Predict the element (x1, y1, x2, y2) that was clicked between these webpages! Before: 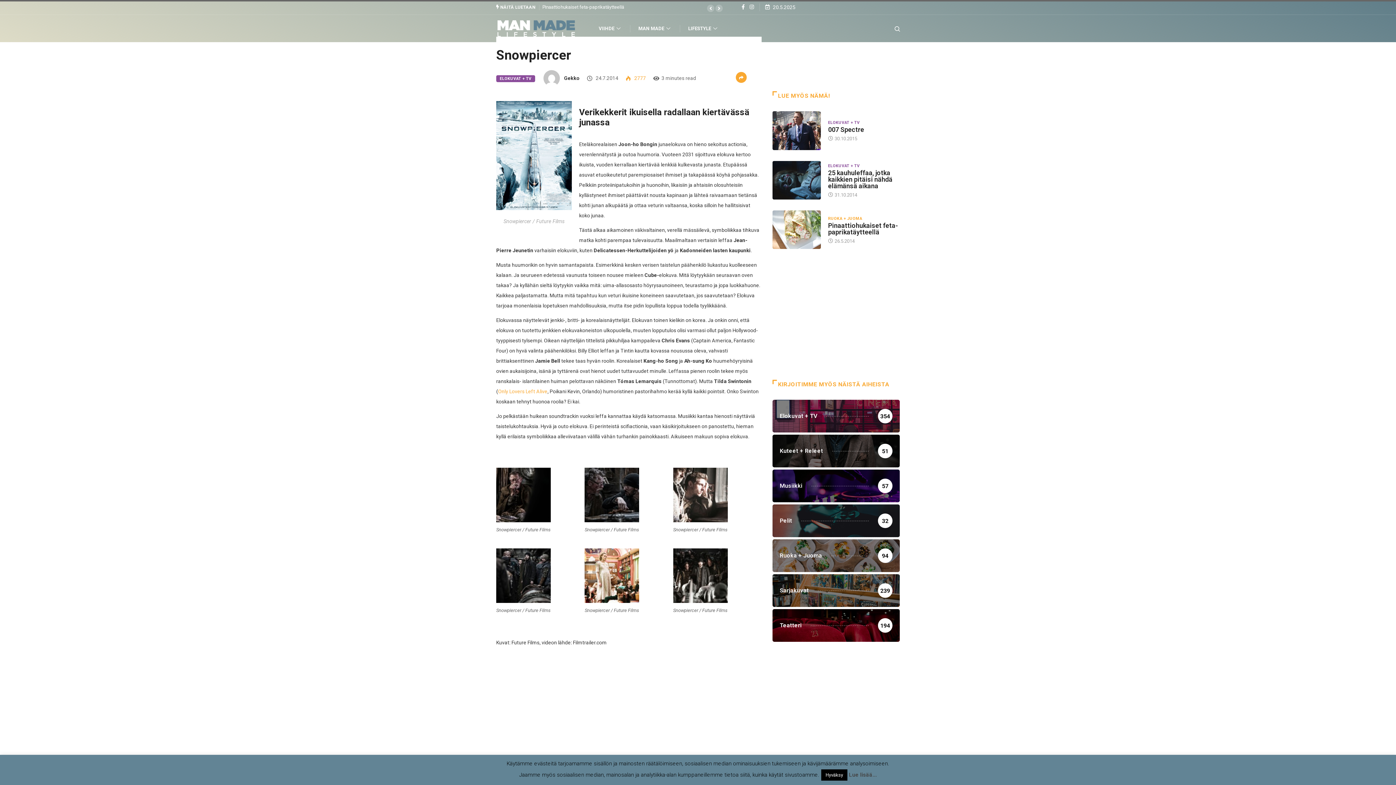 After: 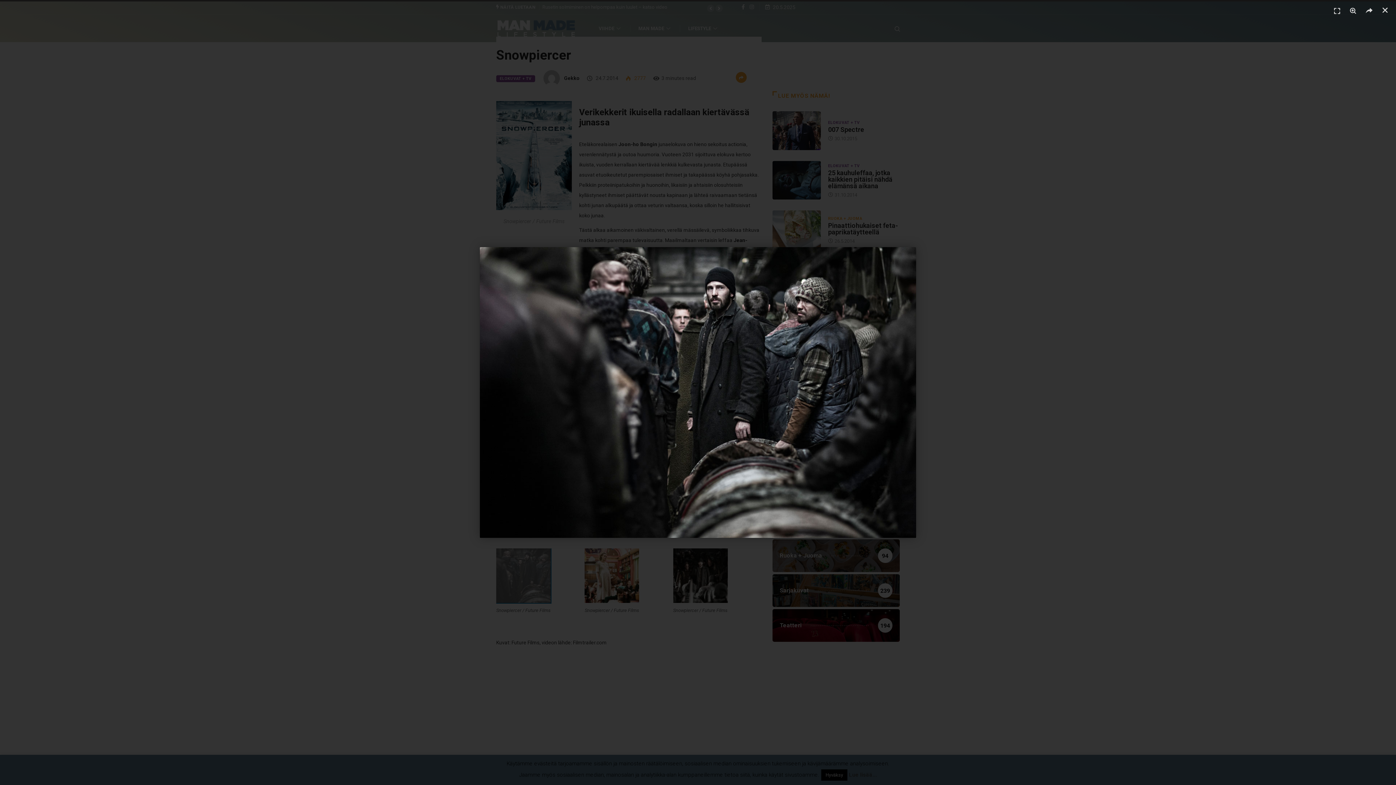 Action: bbox: (496, 548, 550, 603)